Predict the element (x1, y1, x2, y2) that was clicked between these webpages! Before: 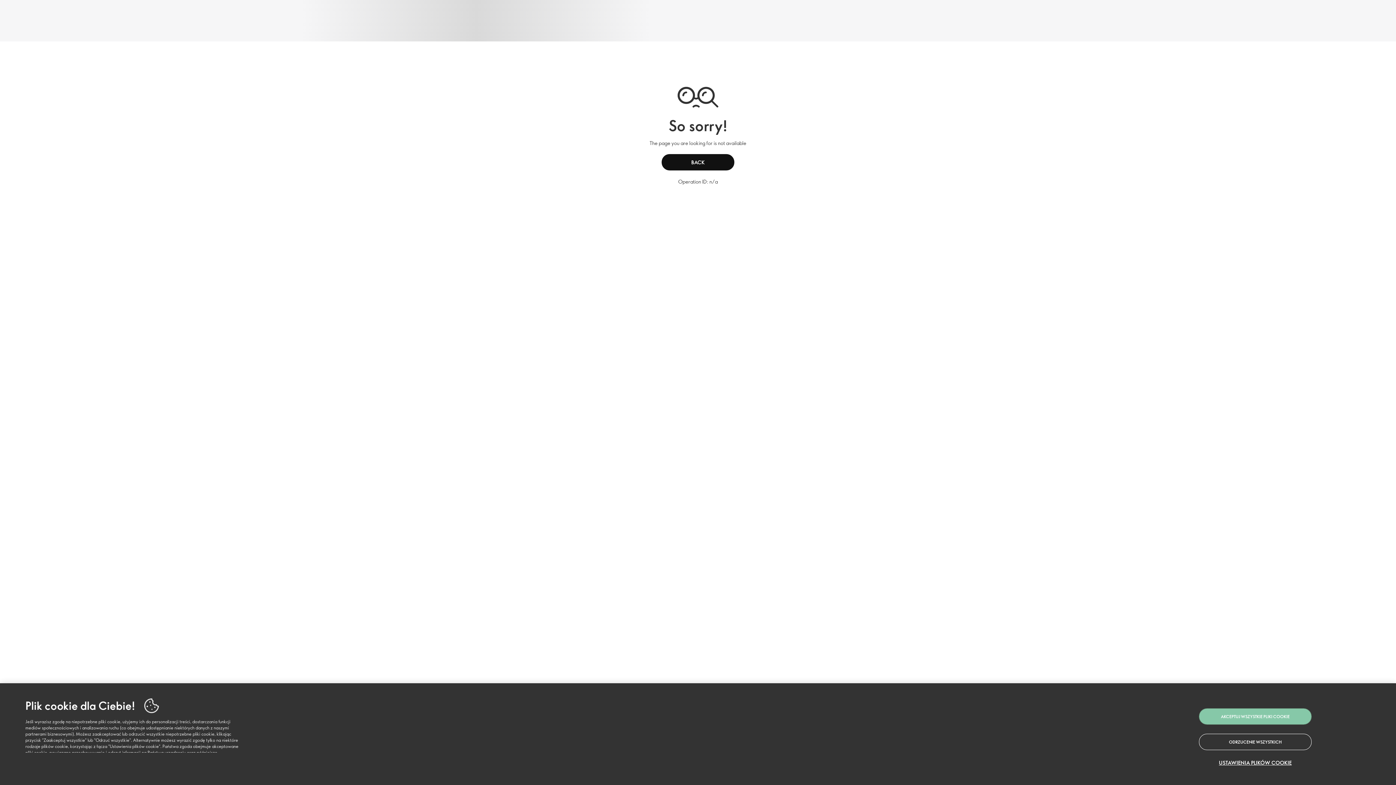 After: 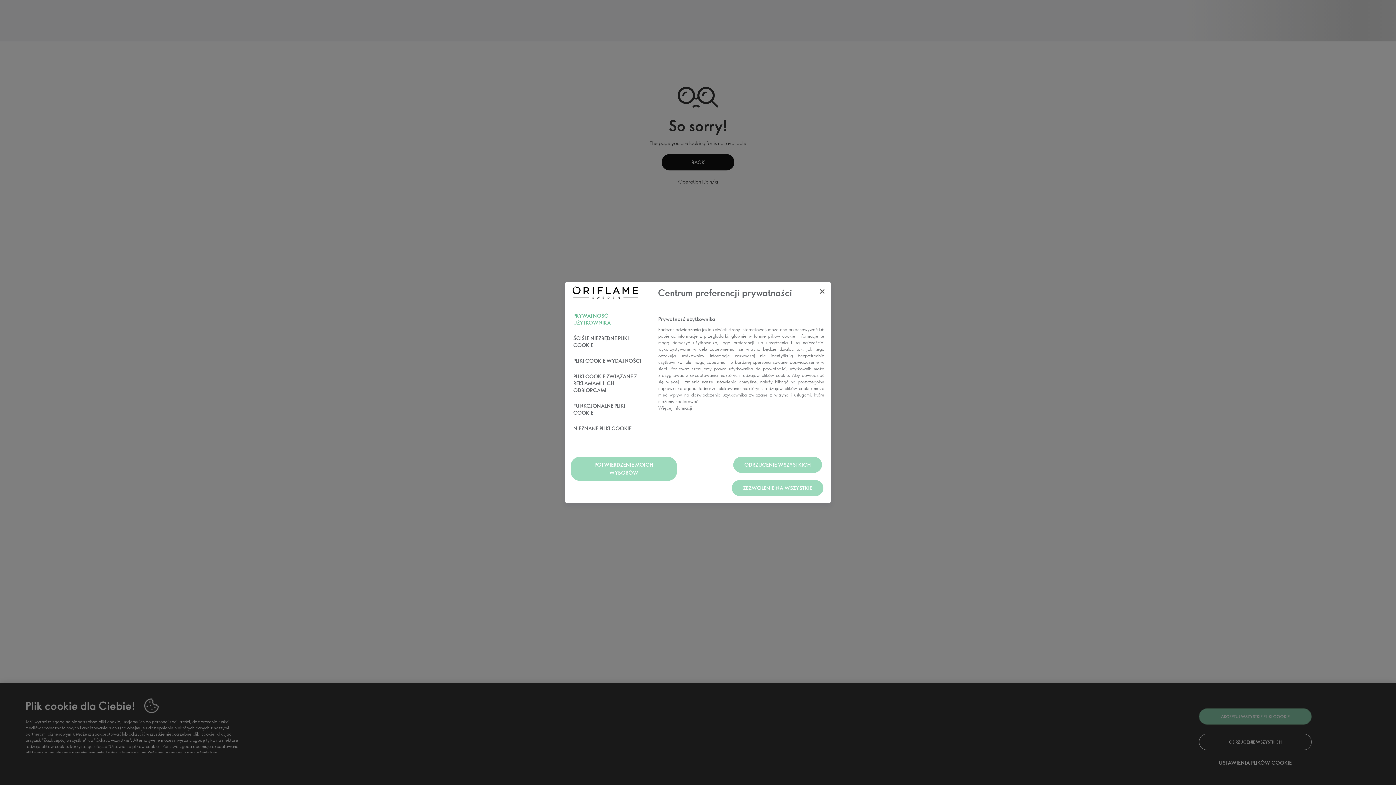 Action: bbox: (1199, 759, 1312, 766) label: USTAWIENIA PLIKÓW COOKIE